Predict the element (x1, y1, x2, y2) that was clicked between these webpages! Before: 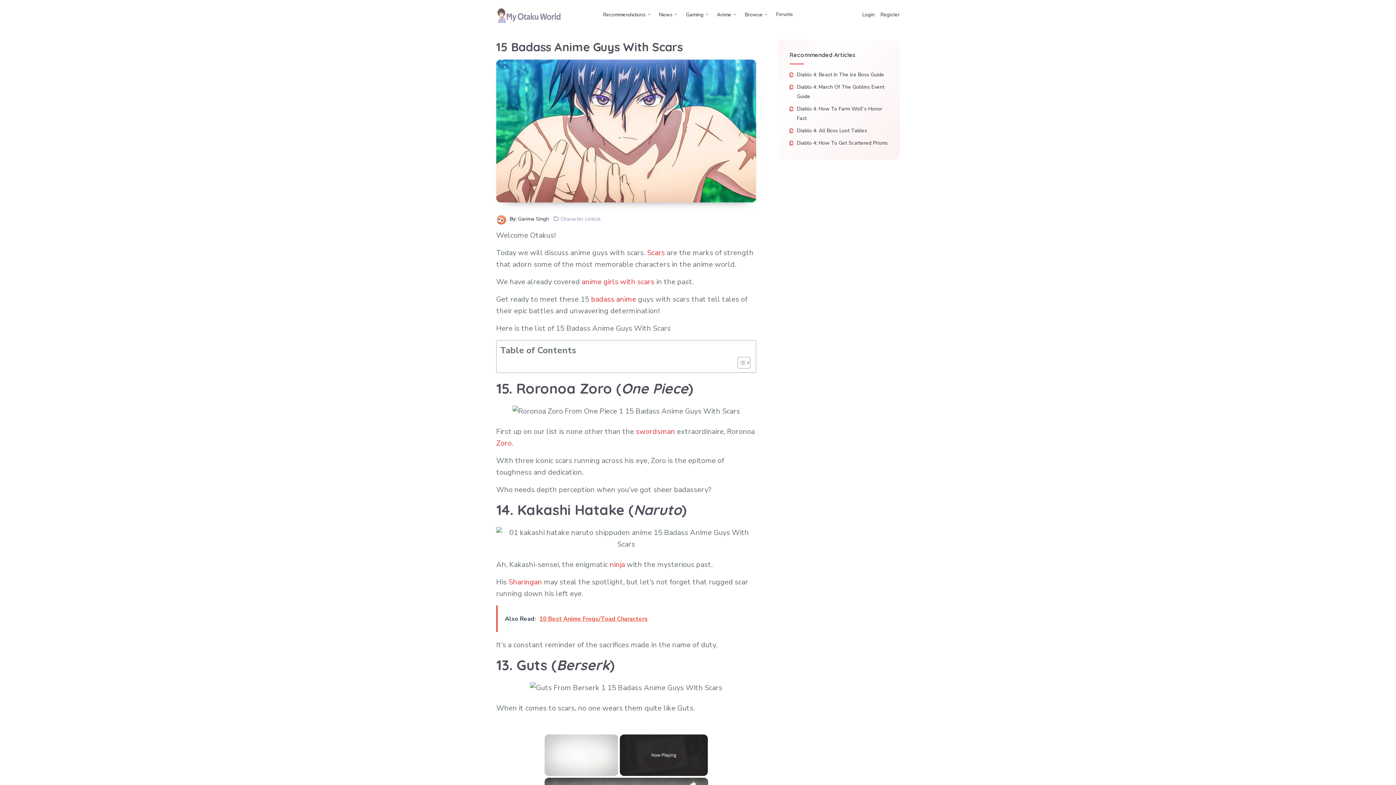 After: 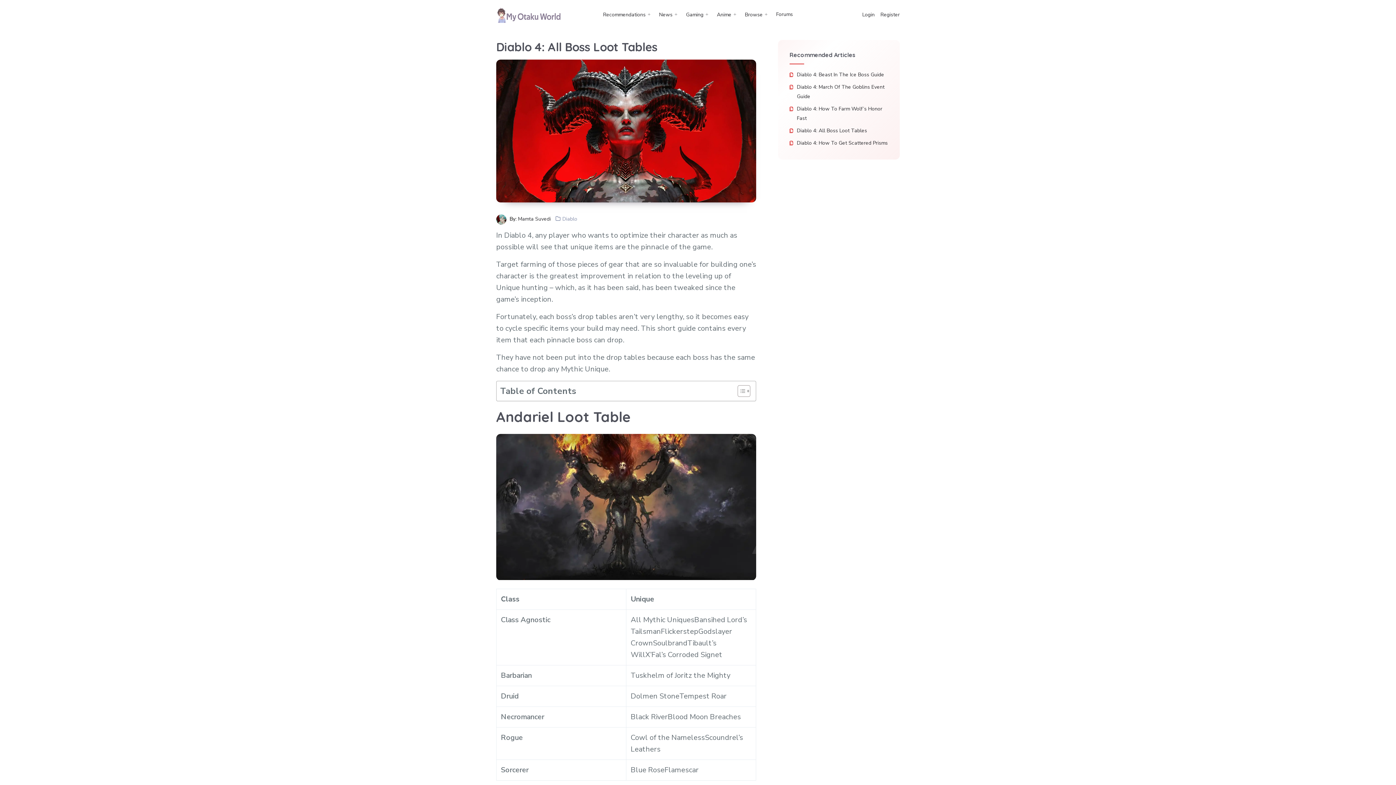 Action: bbox: (797, 127, 867, 134) label: Diablo 4: All Boss Loot Tables